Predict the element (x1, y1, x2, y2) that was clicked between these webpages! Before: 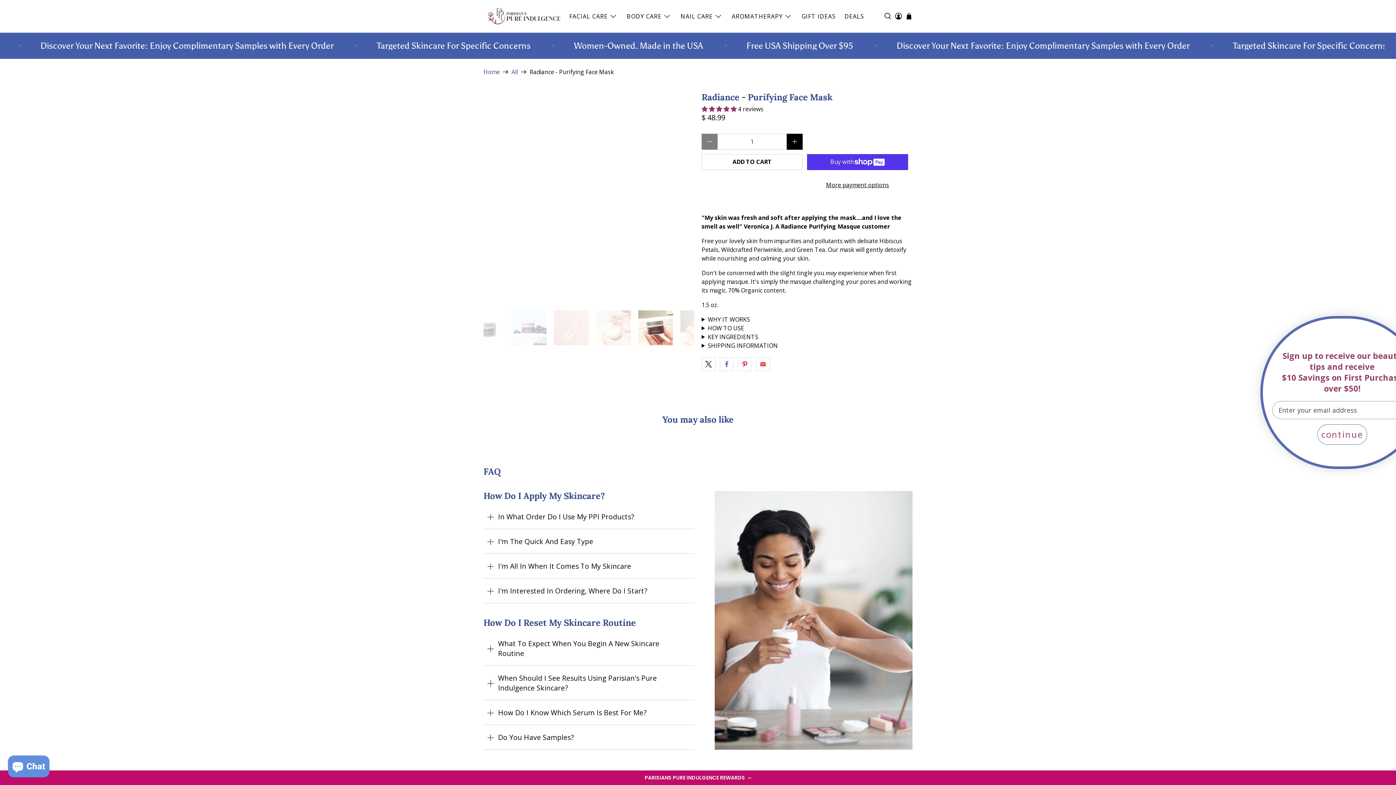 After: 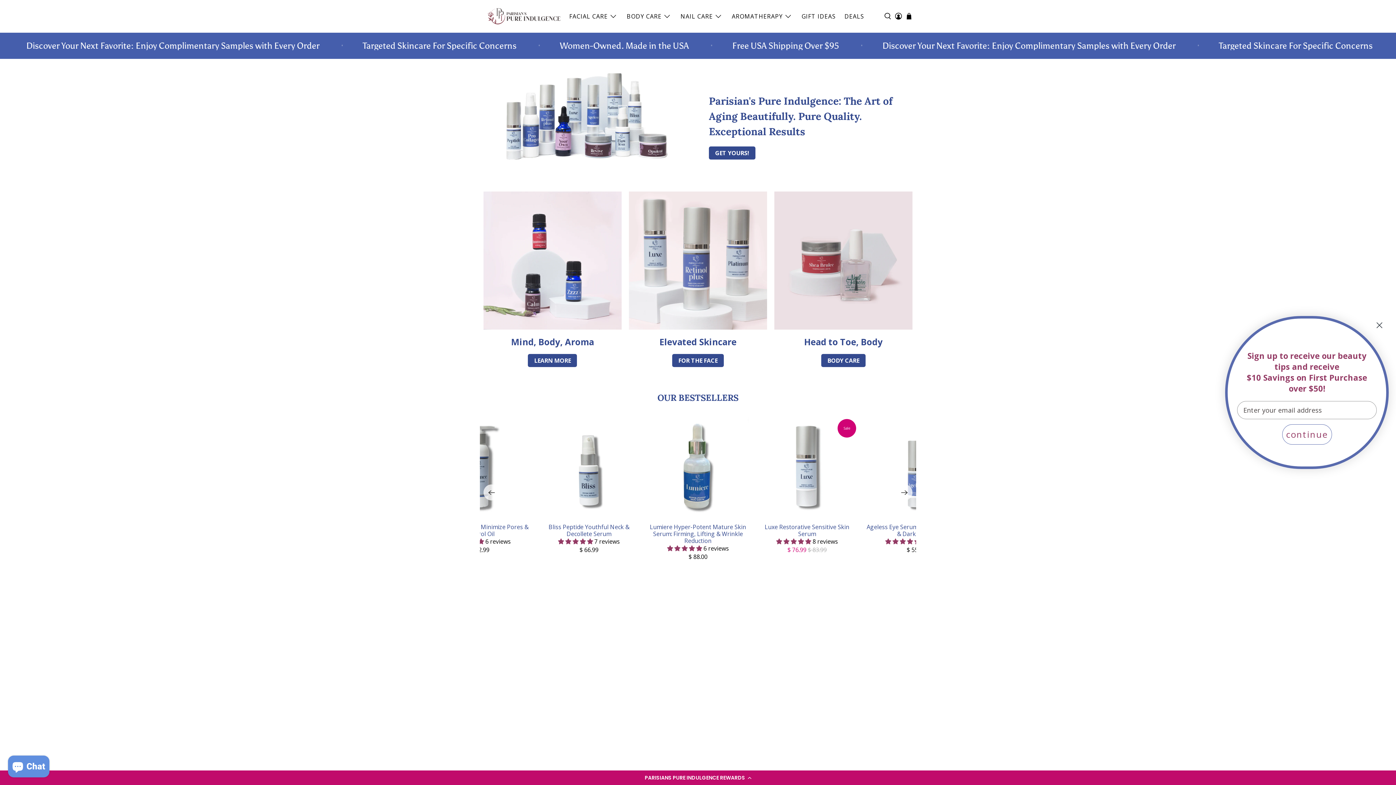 Action: bbox: (488, 5, 560, 26)